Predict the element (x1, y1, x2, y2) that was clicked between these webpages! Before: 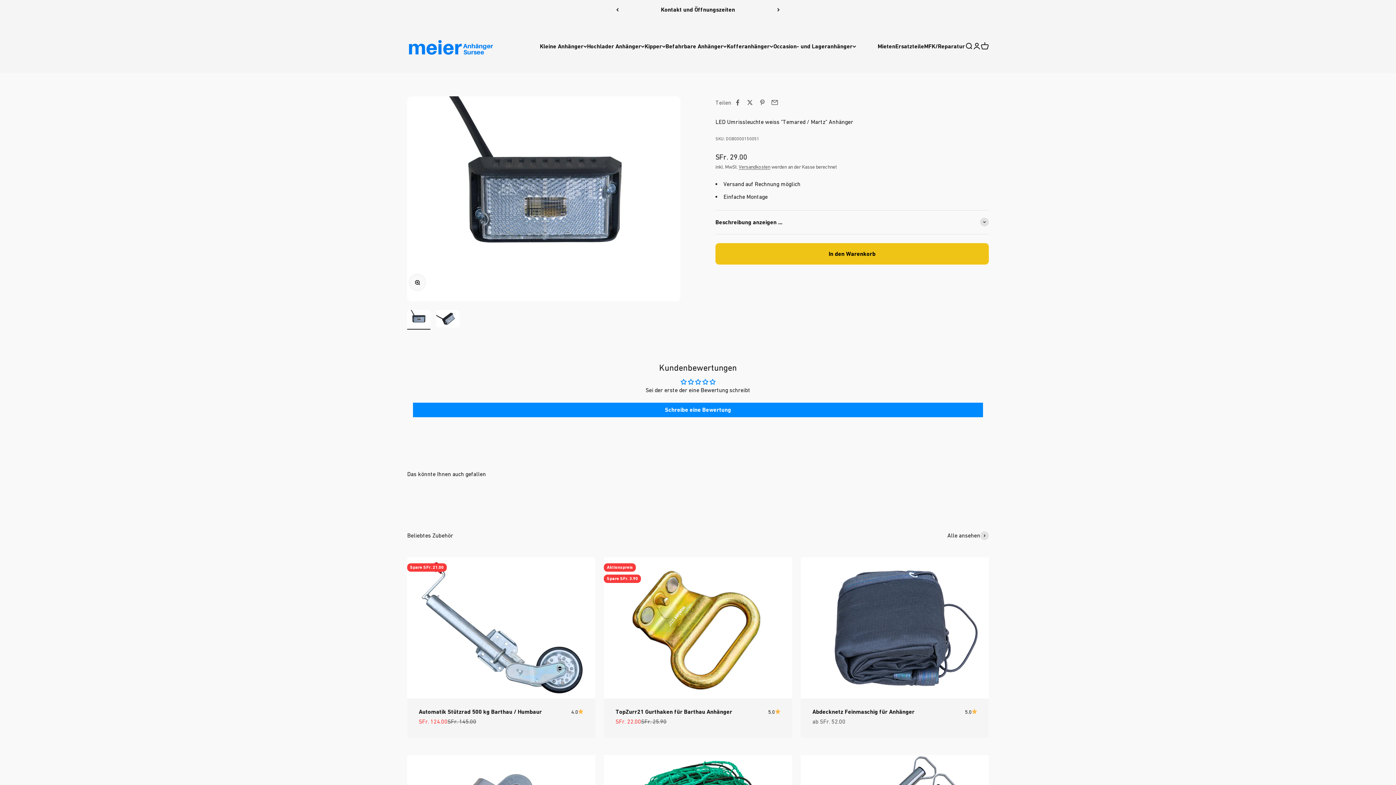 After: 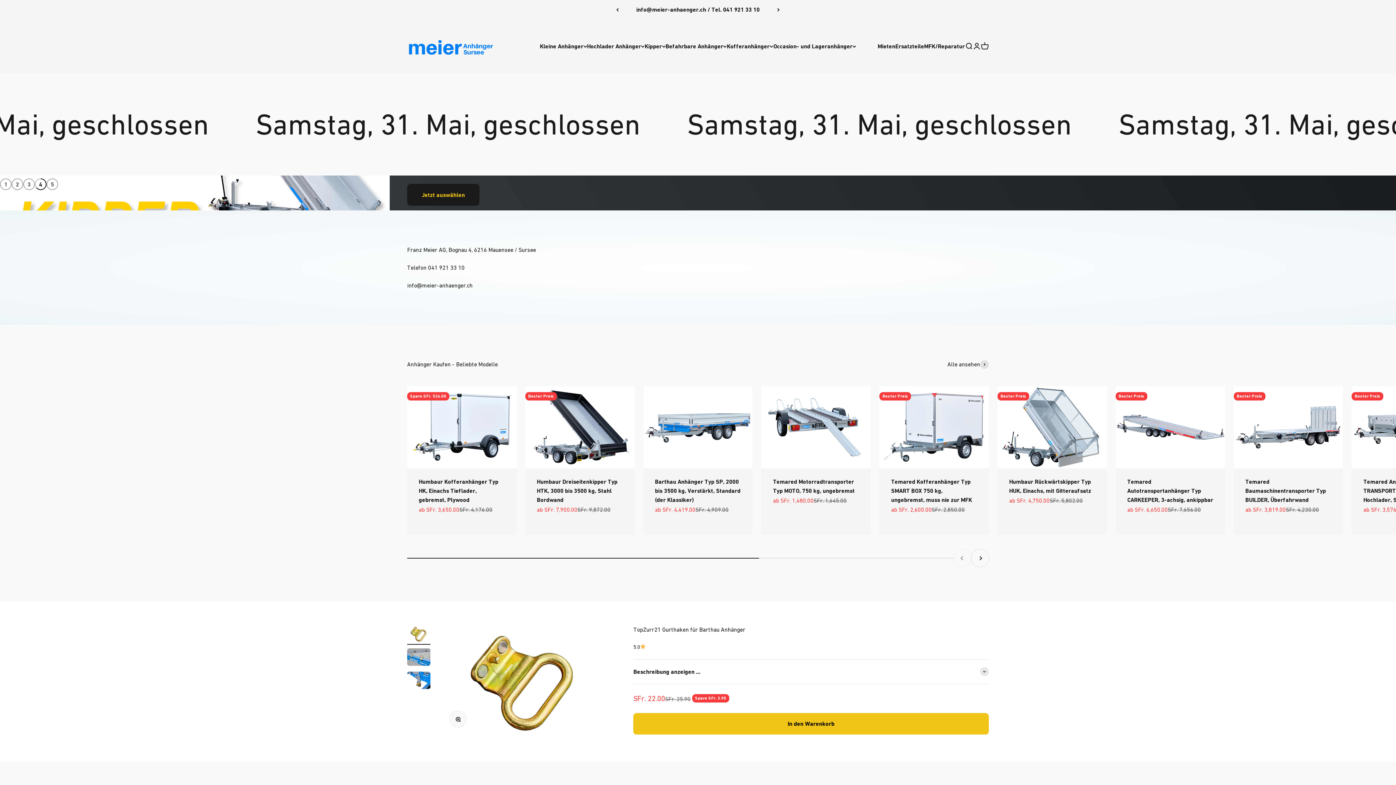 Action: label: Meier Anhänger AG bbox: (407, 31, 494, 60)